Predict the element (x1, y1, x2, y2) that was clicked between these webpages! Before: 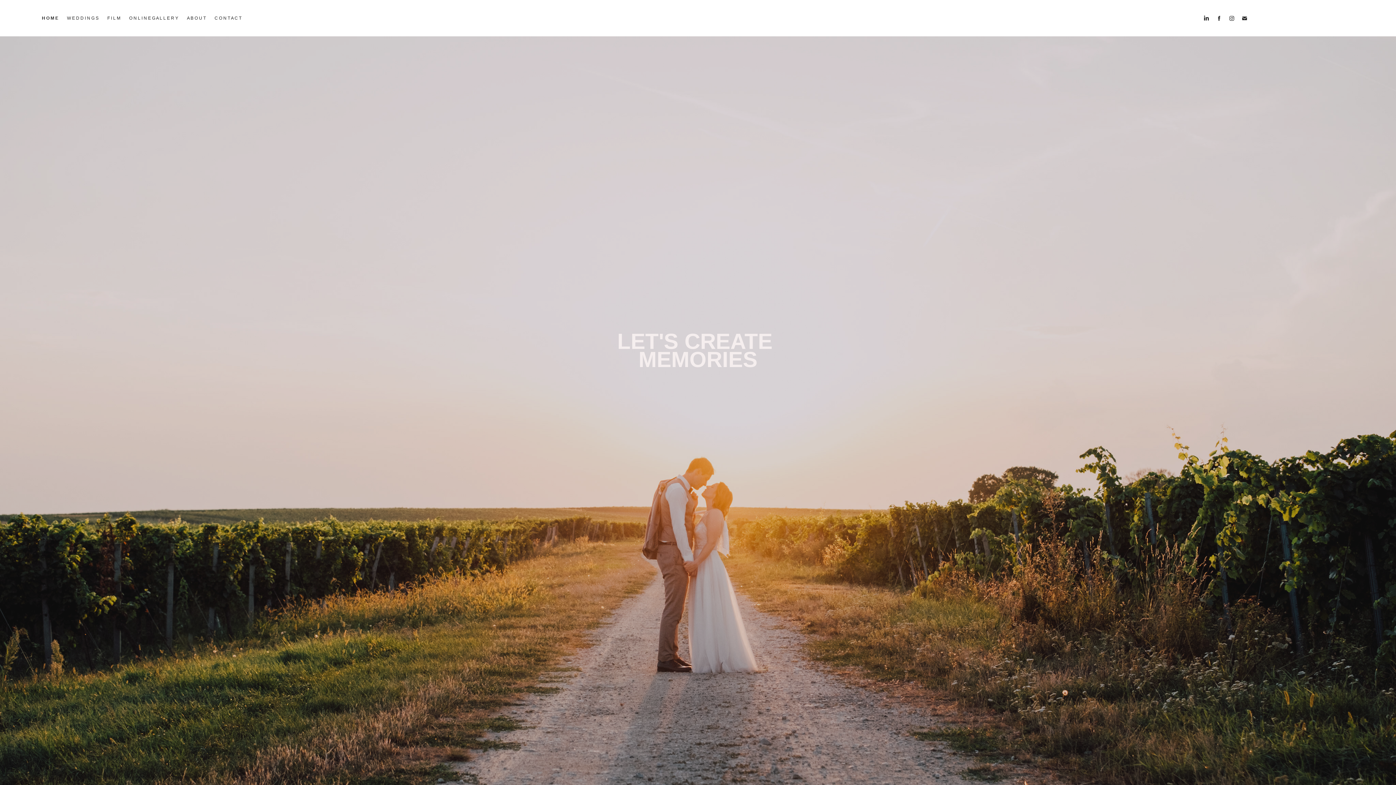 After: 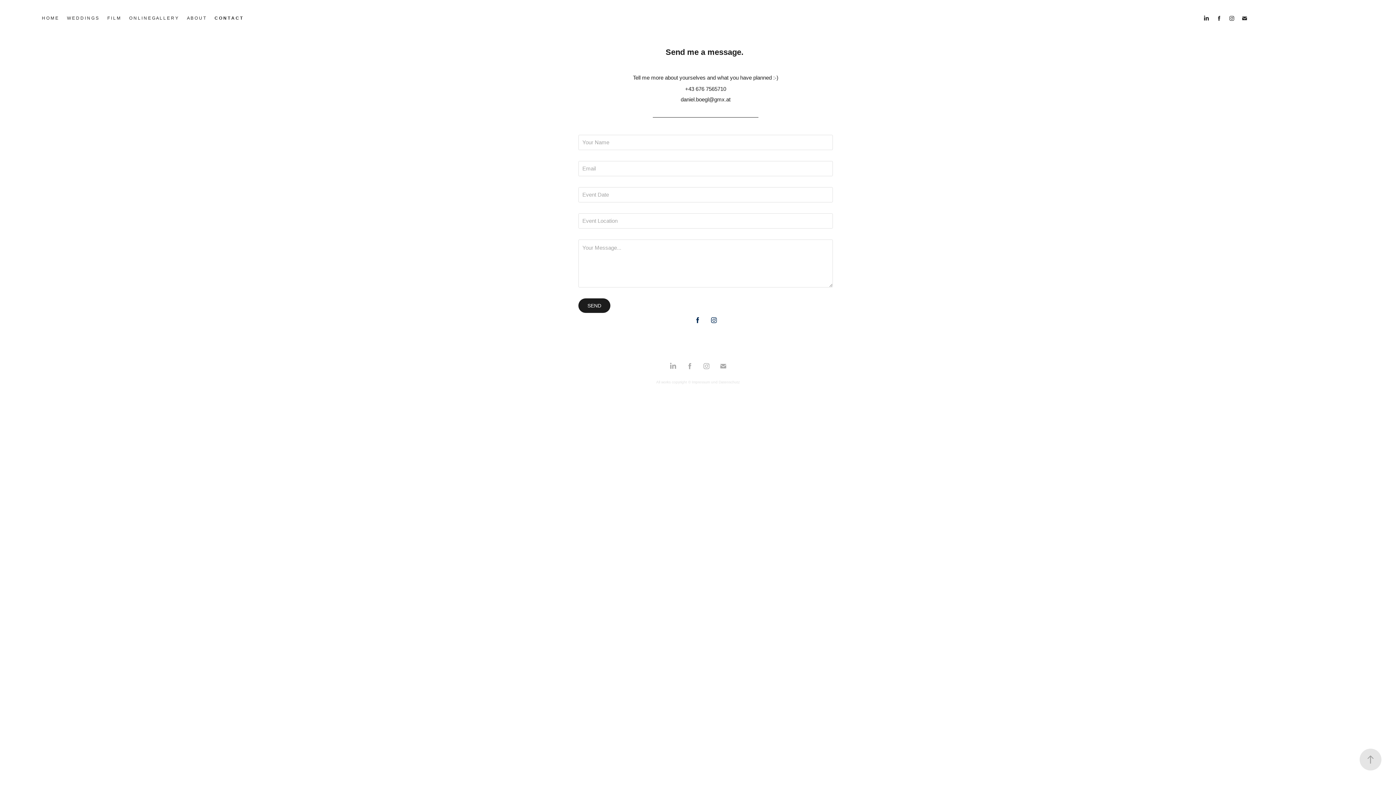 Action: label: C O N T A C T bbox: (214, 15, 241, 20)